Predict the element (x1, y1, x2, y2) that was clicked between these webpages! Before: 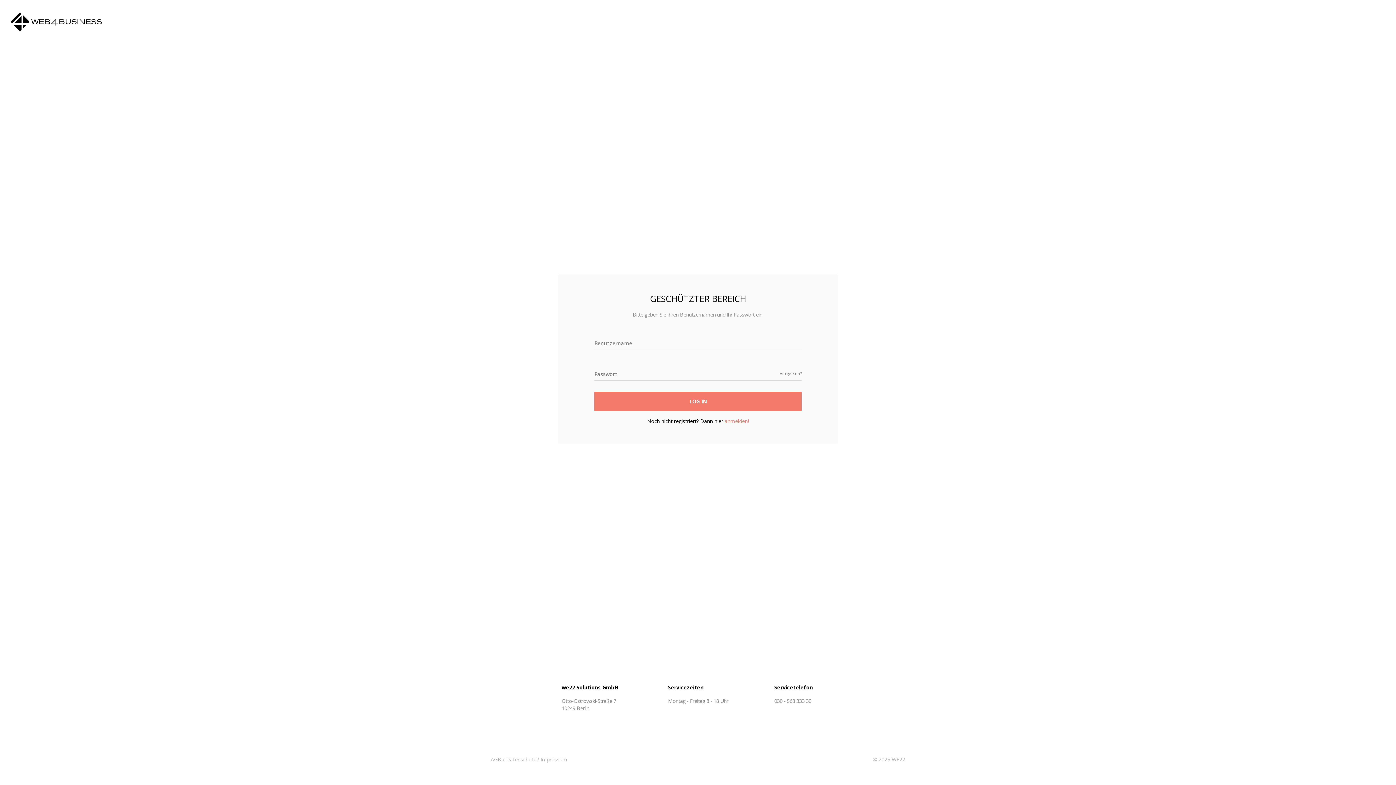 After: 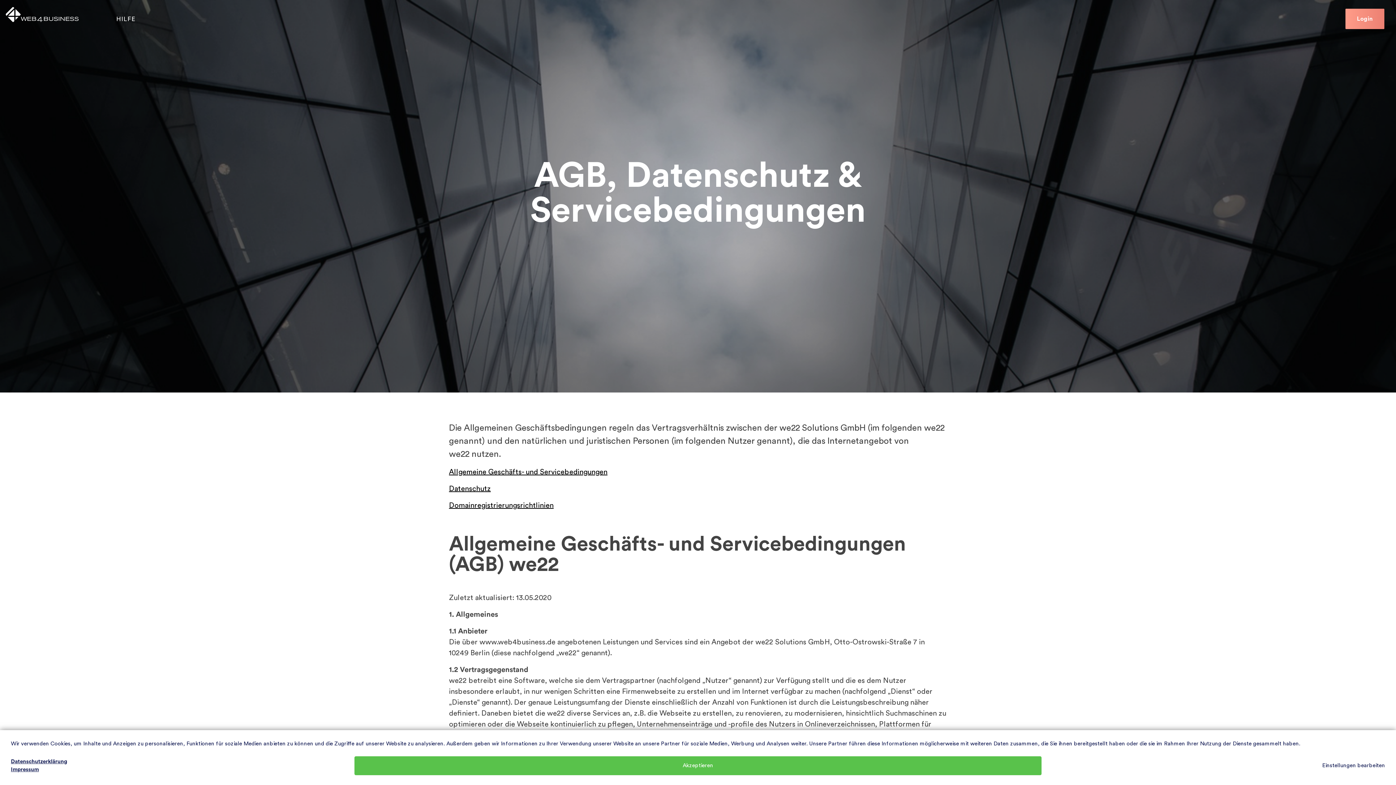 Action: label: Datenschutz bbox: (506, 756, 536, 763)